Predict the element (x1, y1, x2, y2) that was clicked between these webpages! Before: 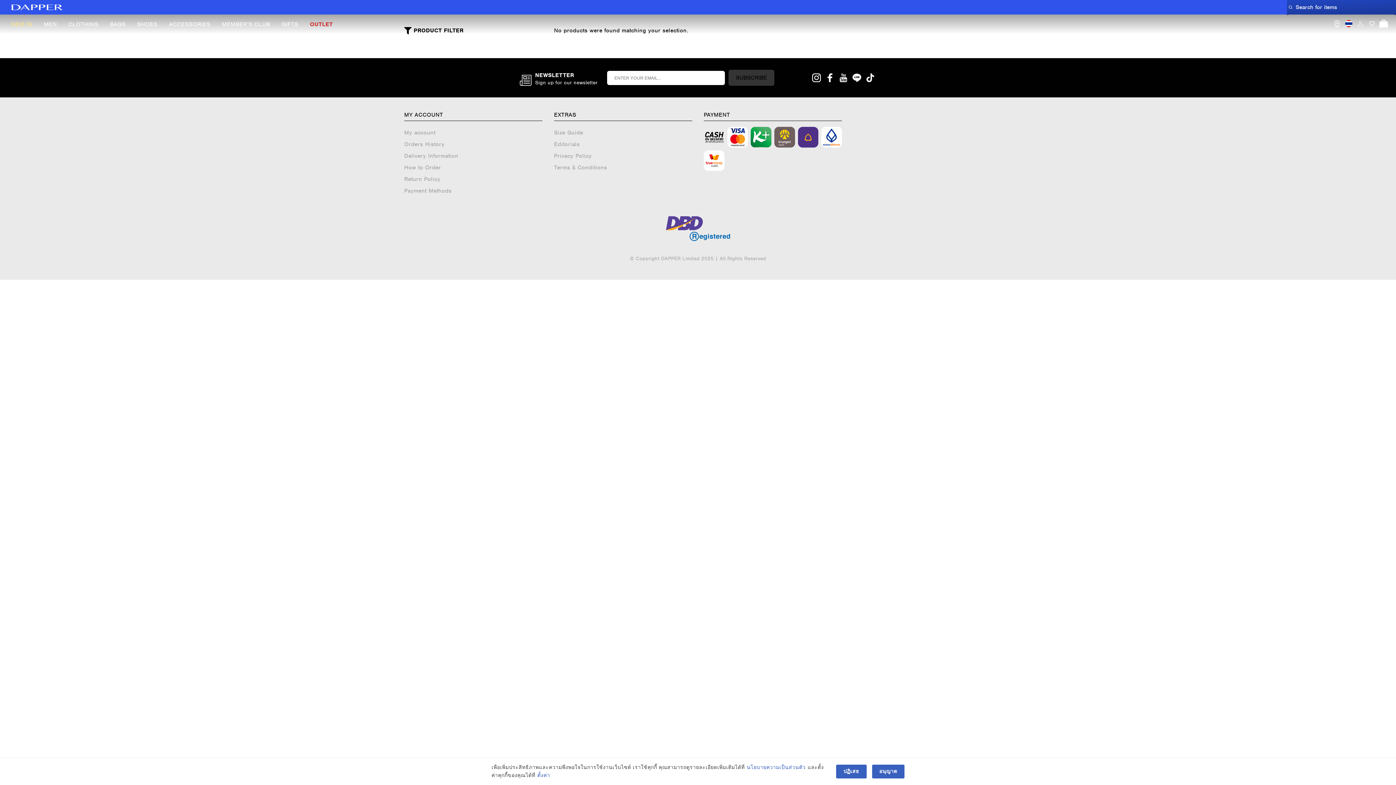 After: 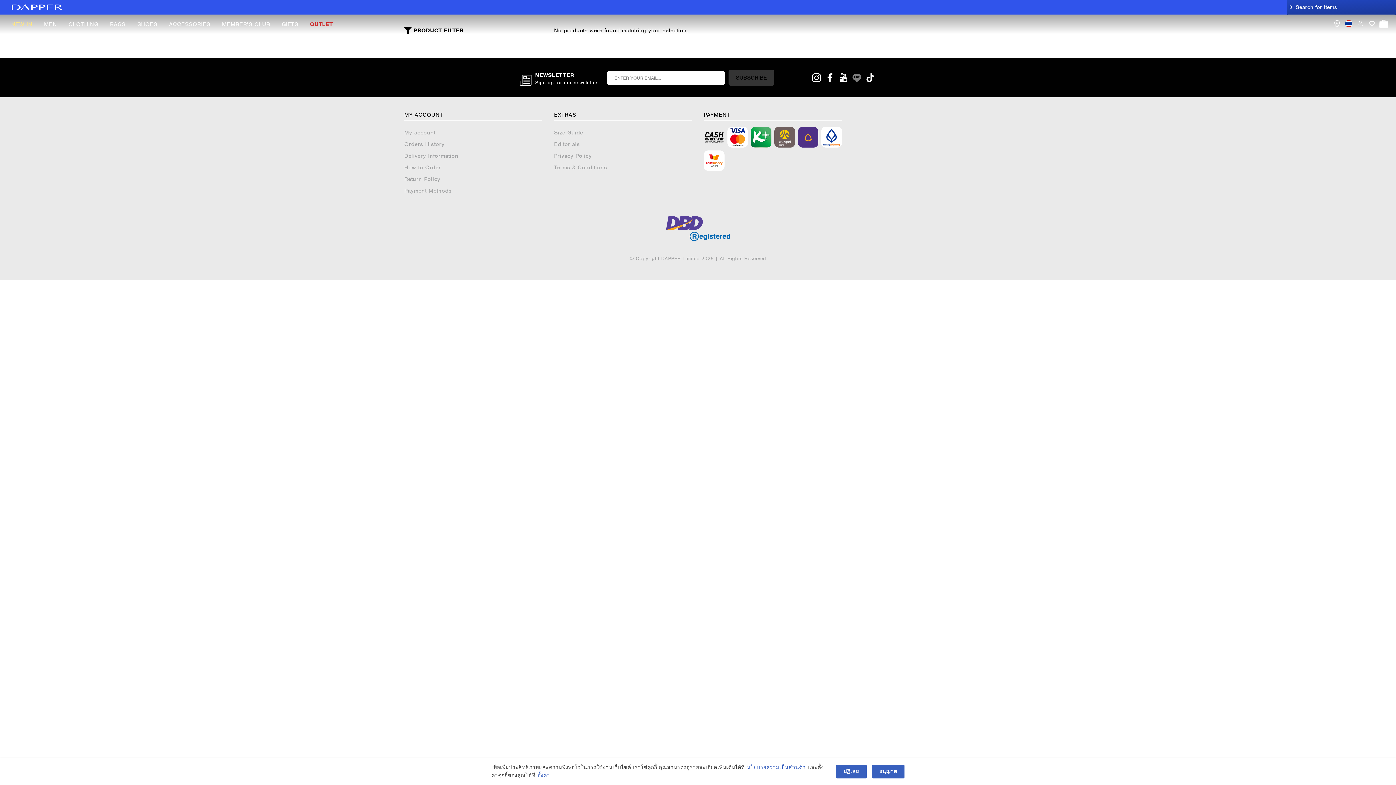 Action: bbox: (851, 72, 862, 83) label: Line